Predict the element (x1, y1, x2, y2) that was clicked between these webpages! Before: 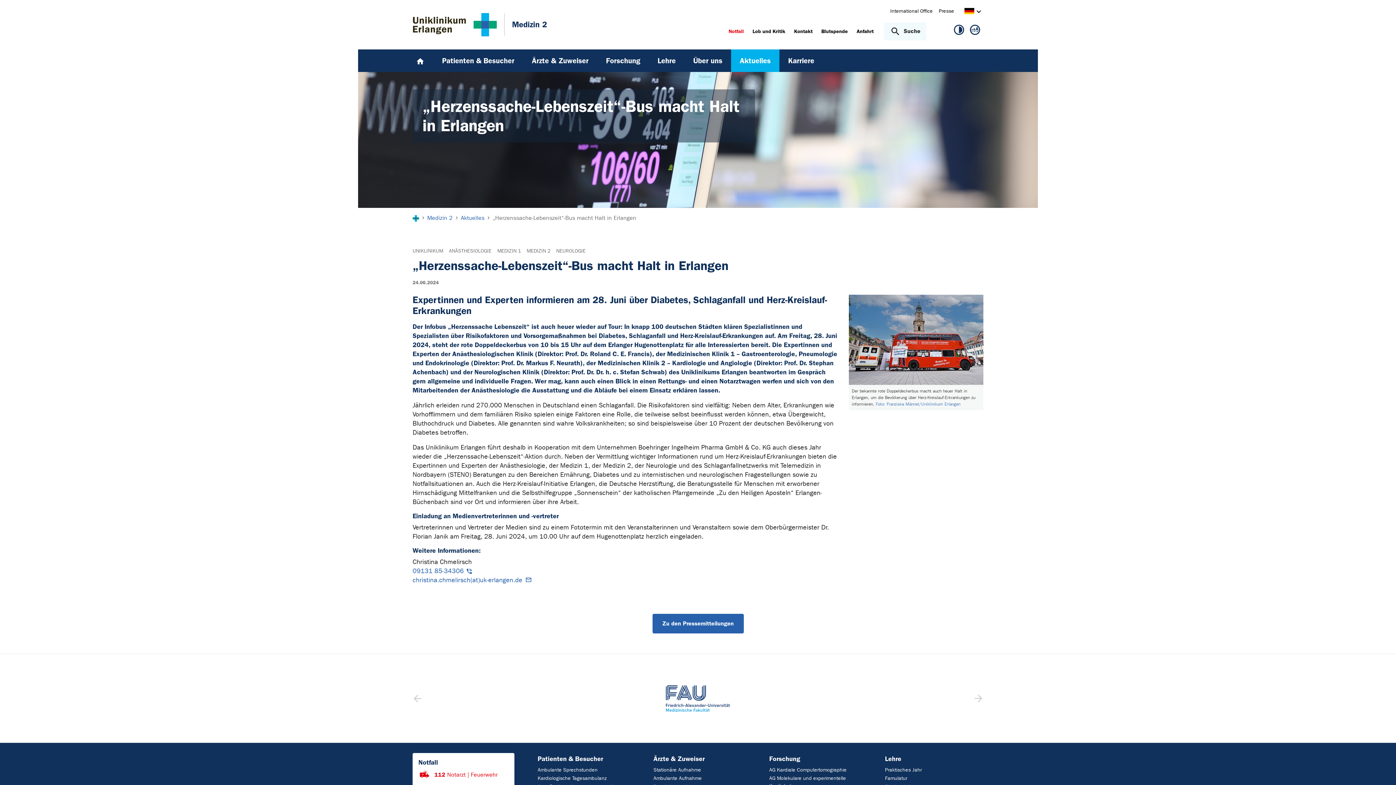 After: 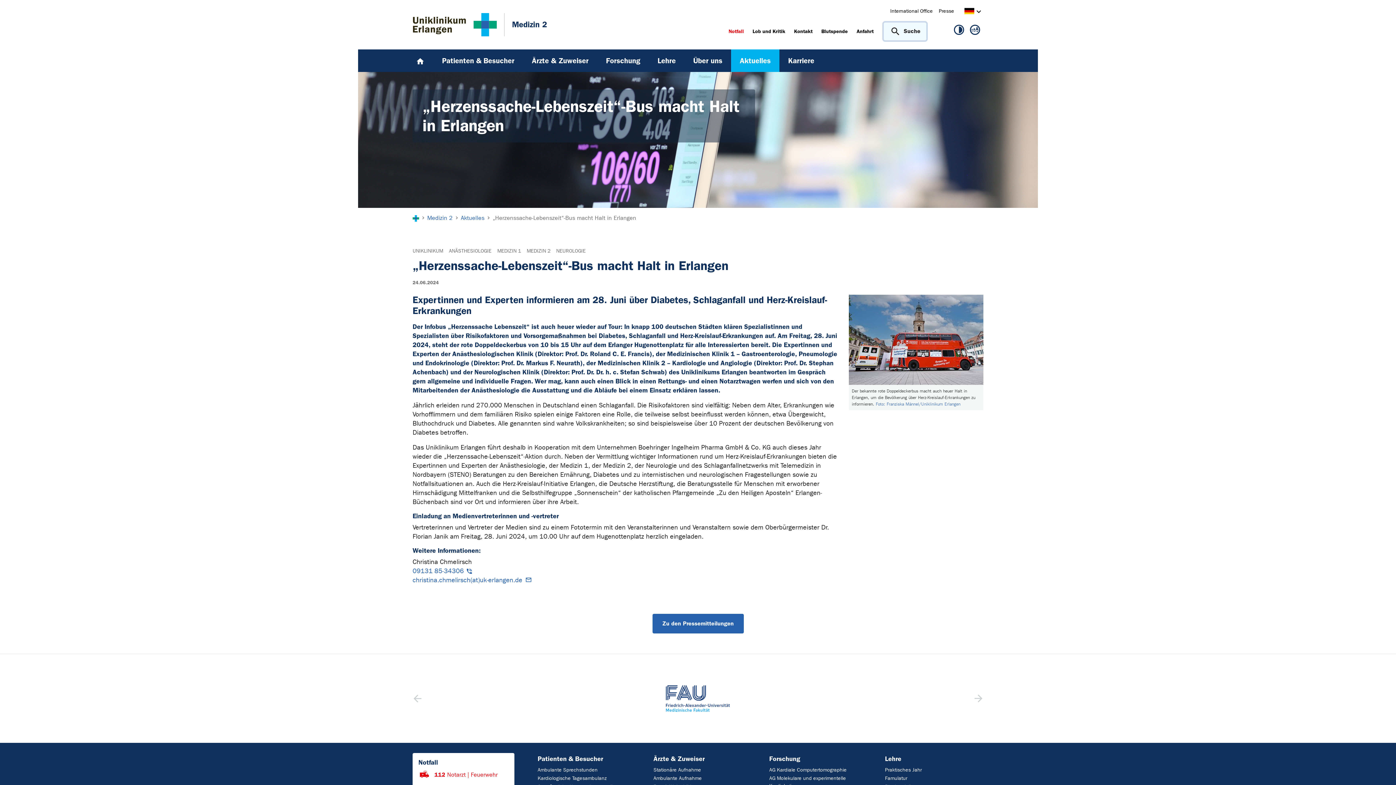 Action: label: Suche öffnen bbox: (884, 22, 926, 40)